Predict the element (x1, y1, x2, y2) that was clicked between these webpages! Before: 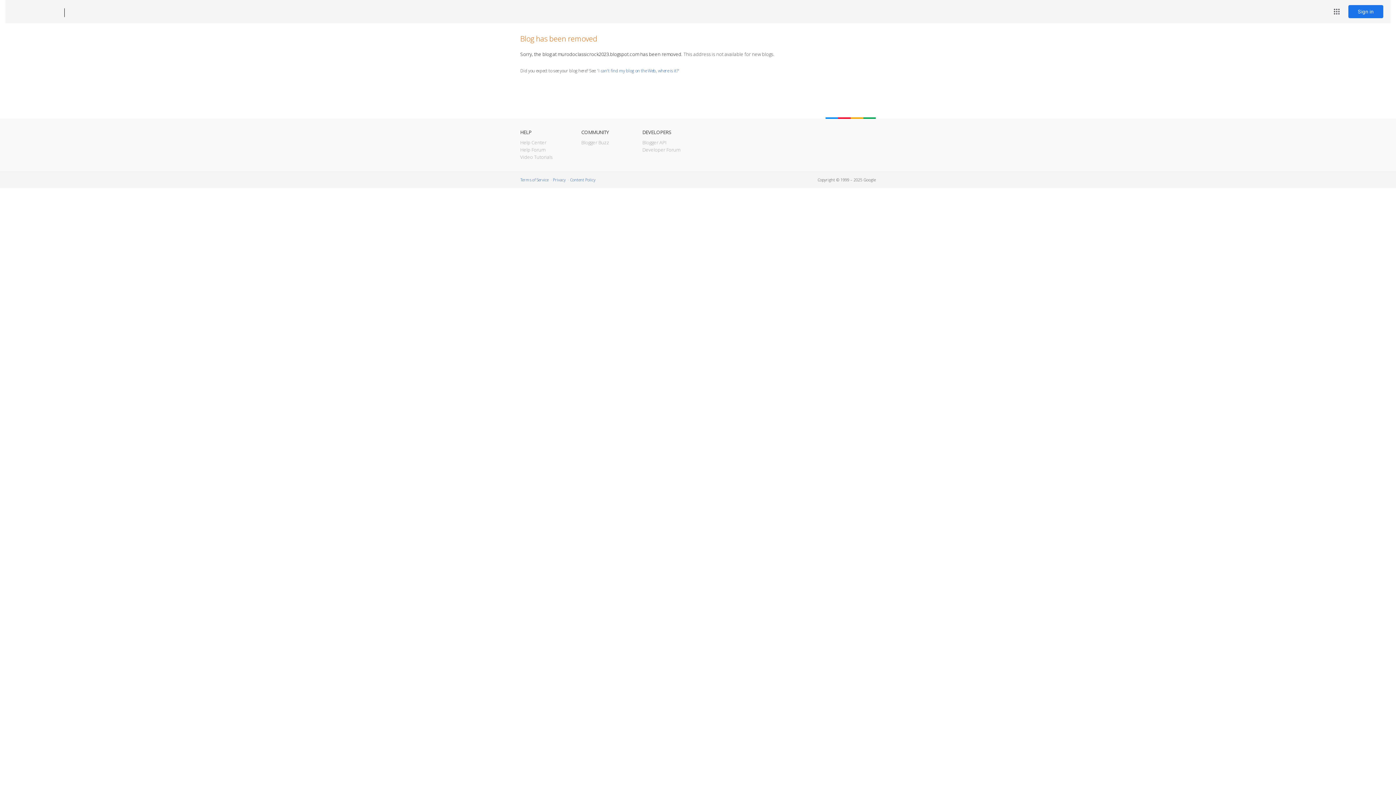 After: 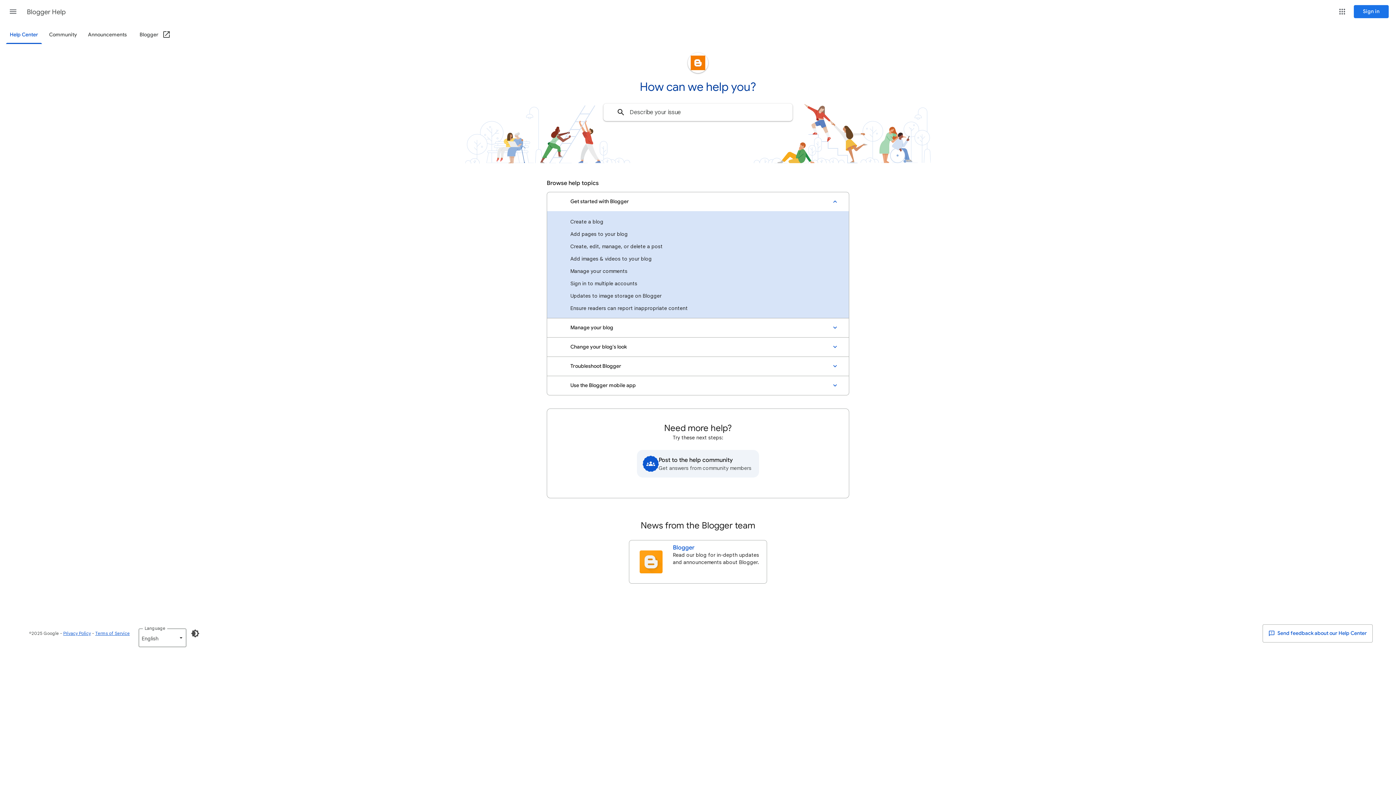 Action: bbox: (520, 139, 546, 145) label: Help Center